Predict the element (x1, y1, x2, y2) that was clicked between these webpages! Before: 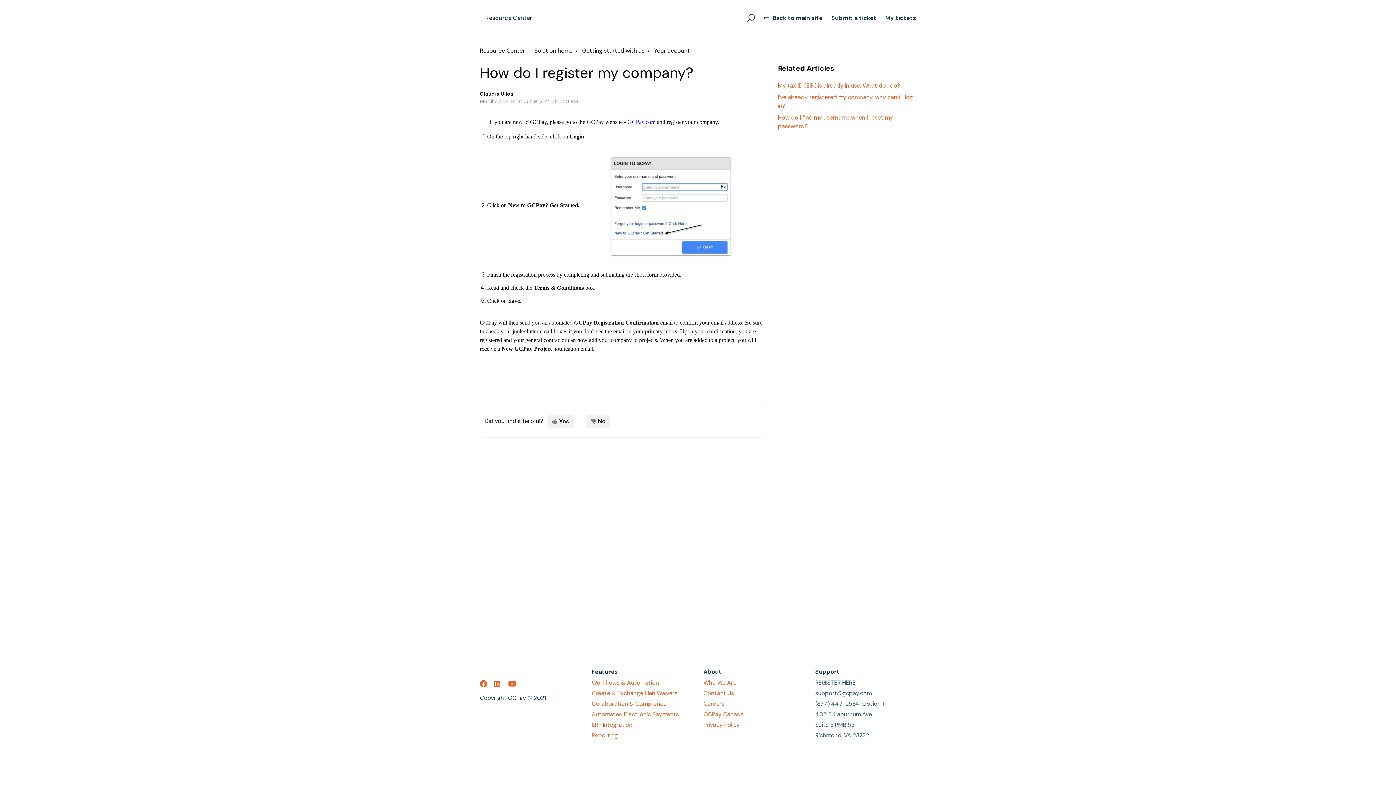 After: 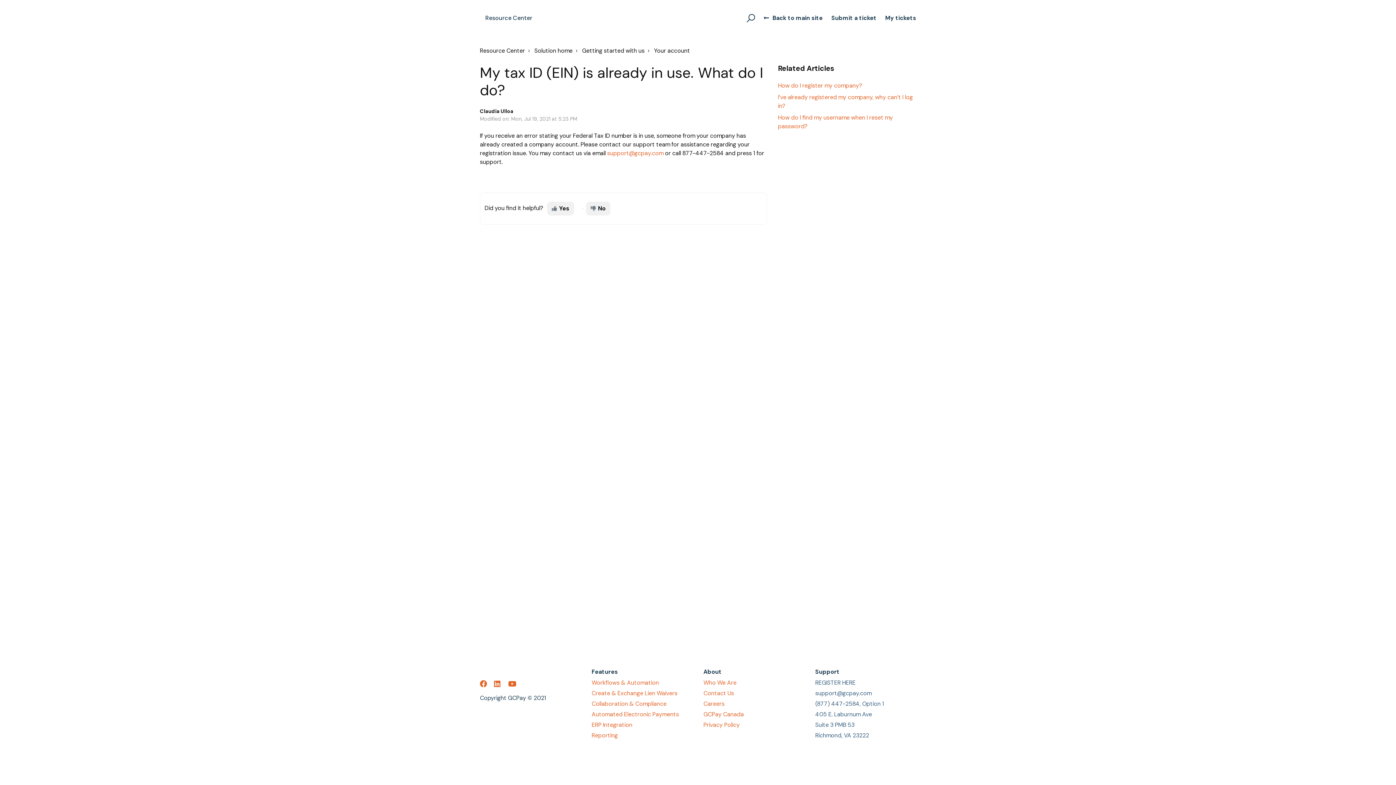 Action: label: My tax ID (EIN) is already in use. What do I do? bbox: (778, 81, 900, 89)